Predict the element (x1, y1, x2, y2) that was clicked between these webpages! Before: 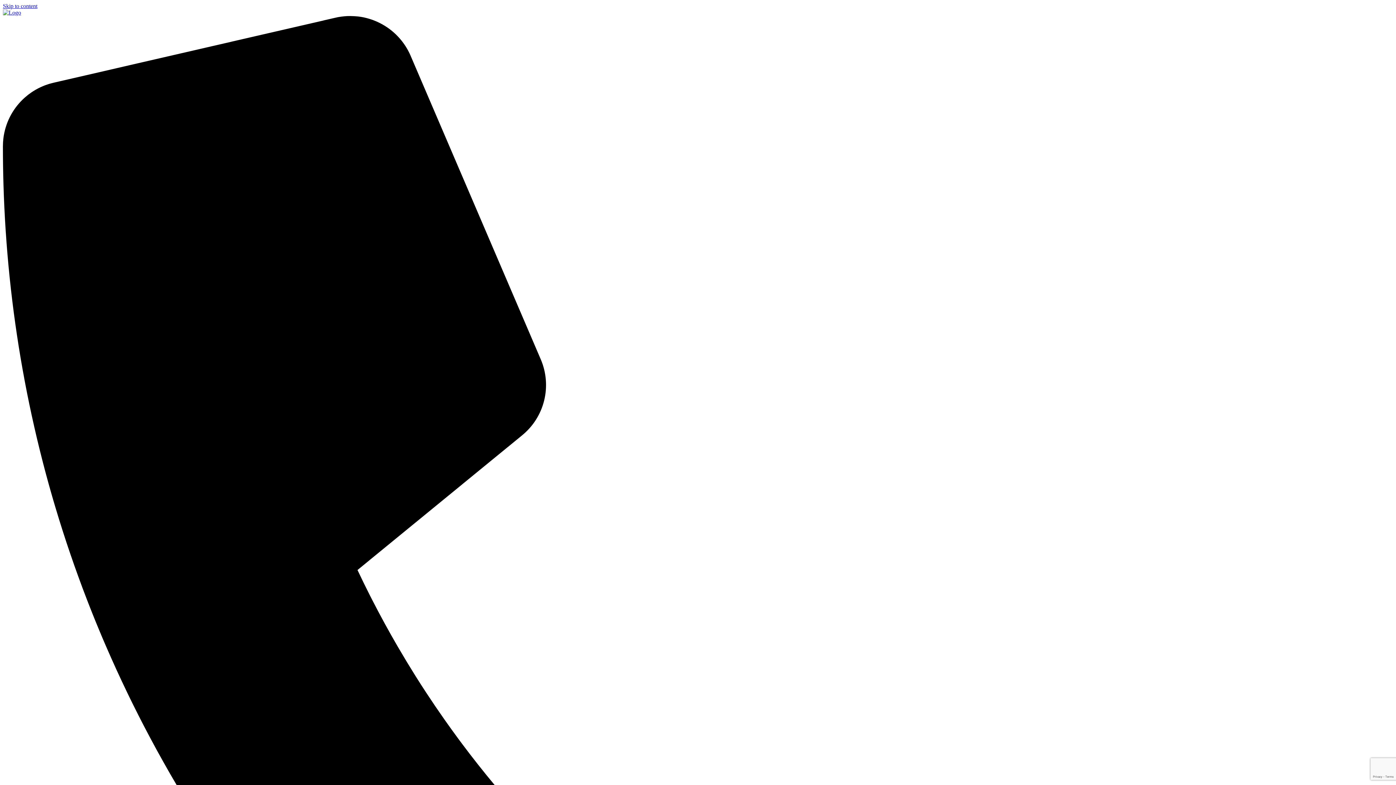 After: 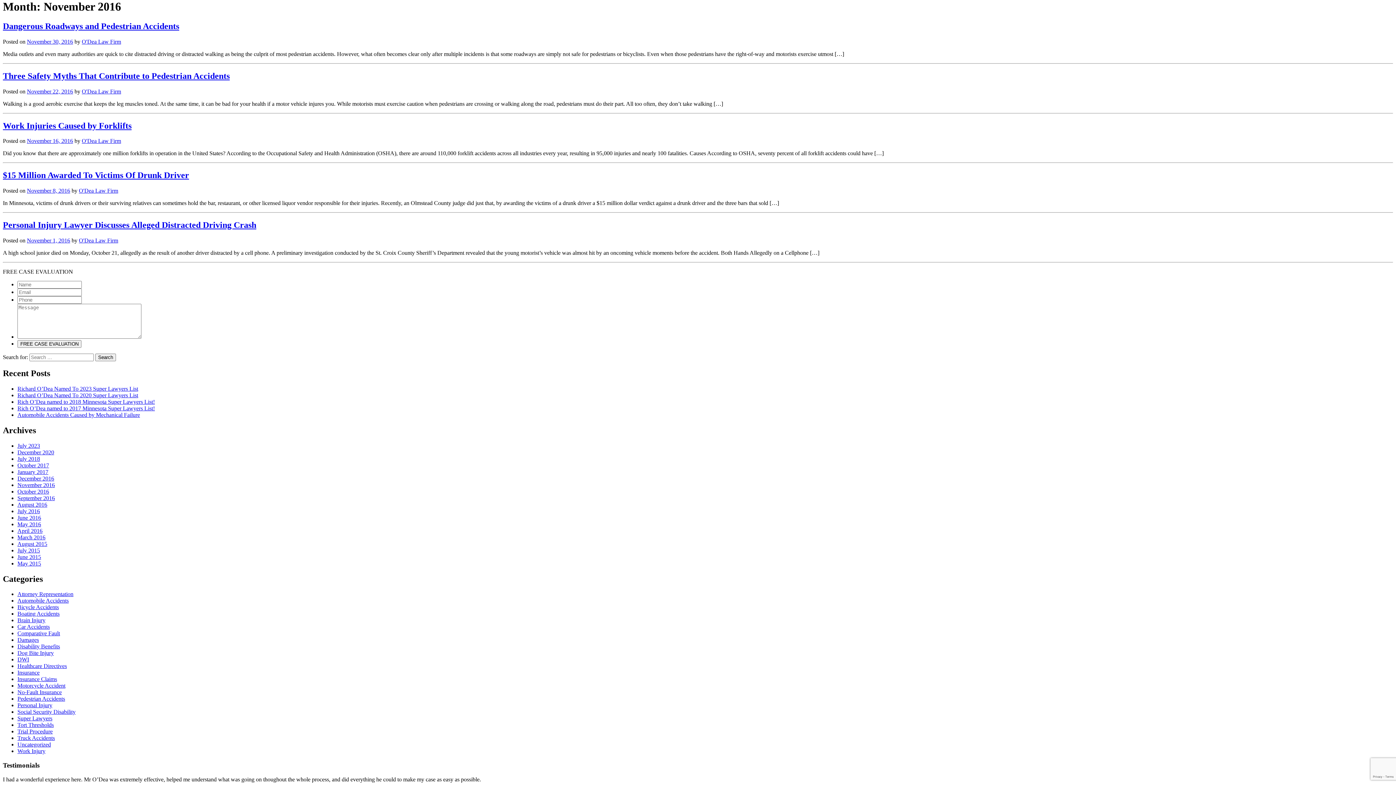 Action: bbox: (2, 2, 37, 9) label: Skip to content